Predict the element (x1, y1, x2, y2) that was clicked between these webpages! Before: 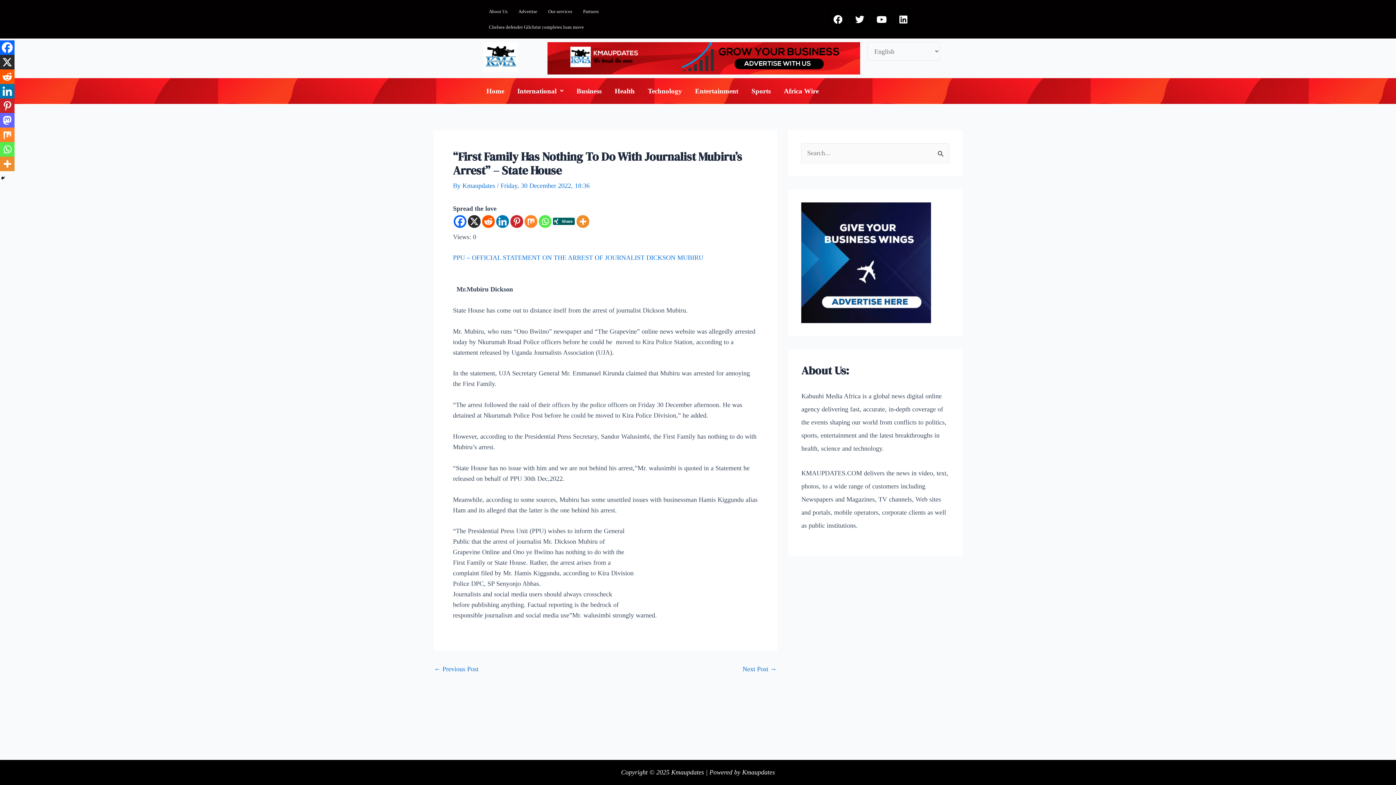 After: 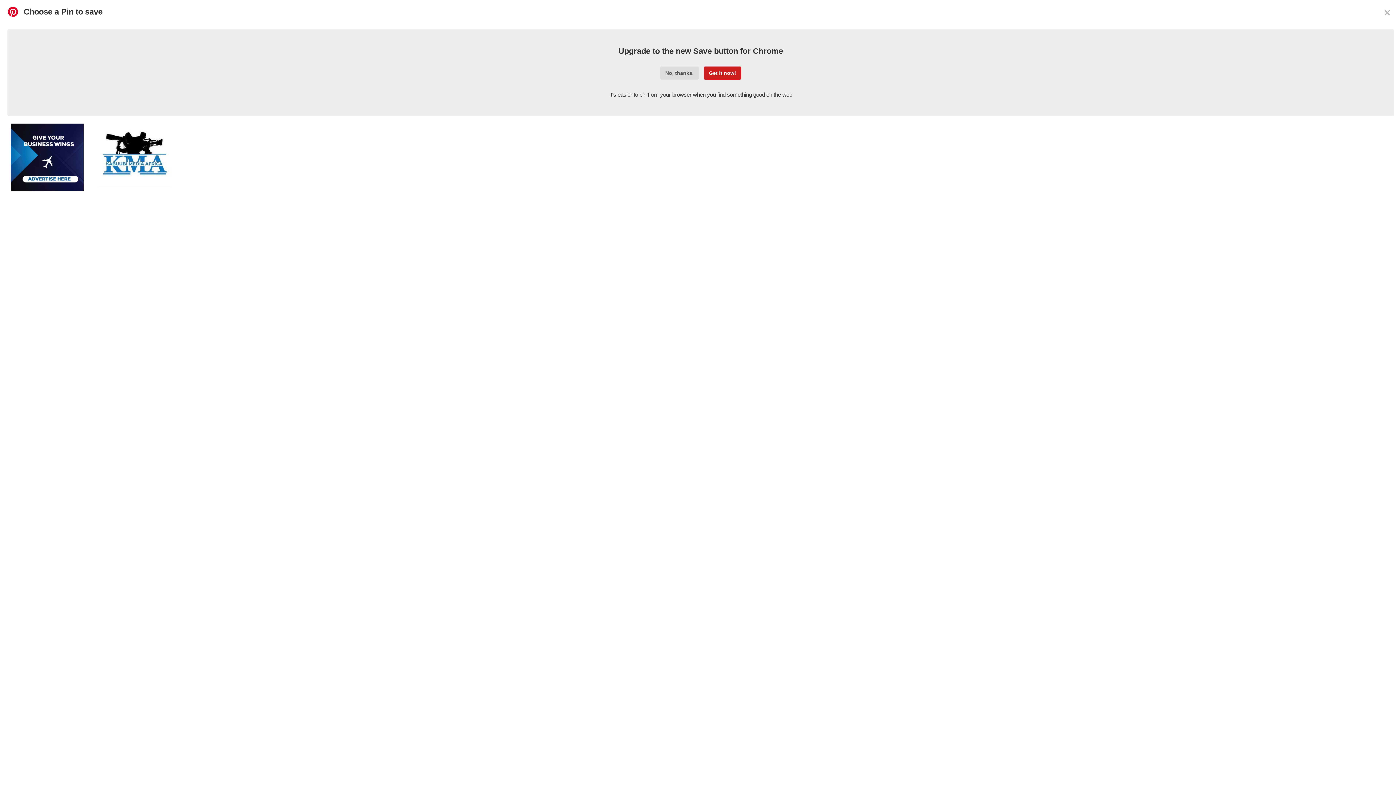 Action: bbox: (0, 98, 14, 113) label: Pinterest